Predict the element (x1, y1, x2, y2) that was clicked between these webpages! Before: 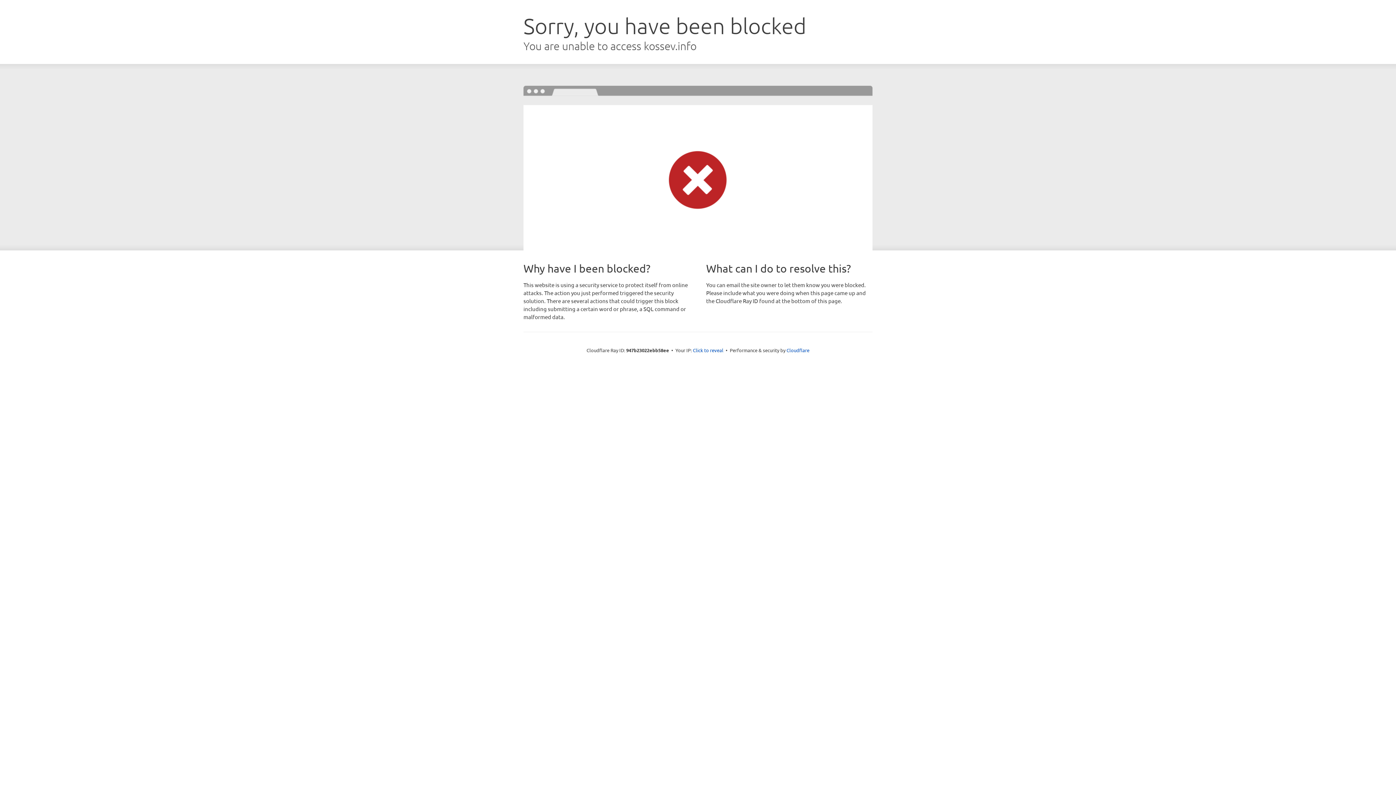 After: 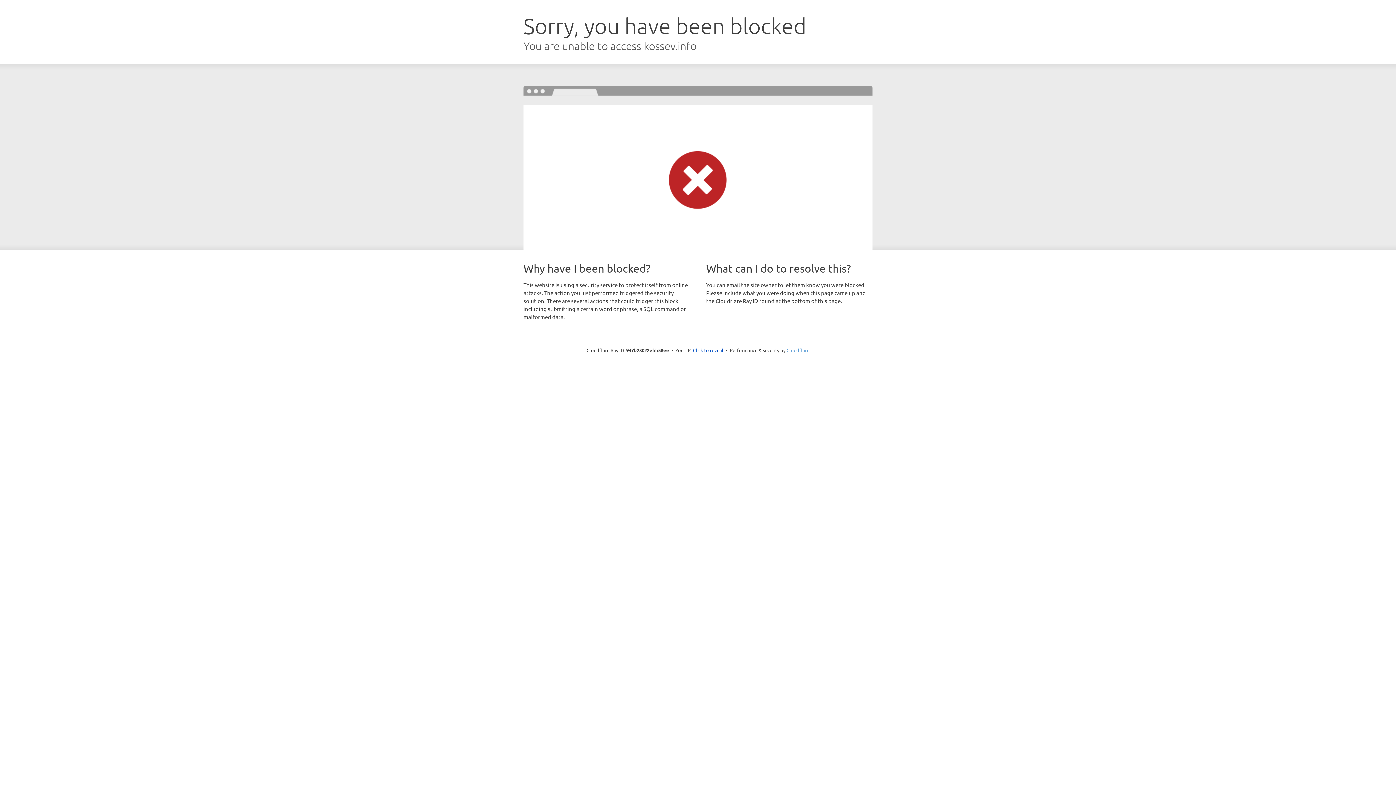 Action: bbox: (786, 347, 809, 353) label: Cloudflare